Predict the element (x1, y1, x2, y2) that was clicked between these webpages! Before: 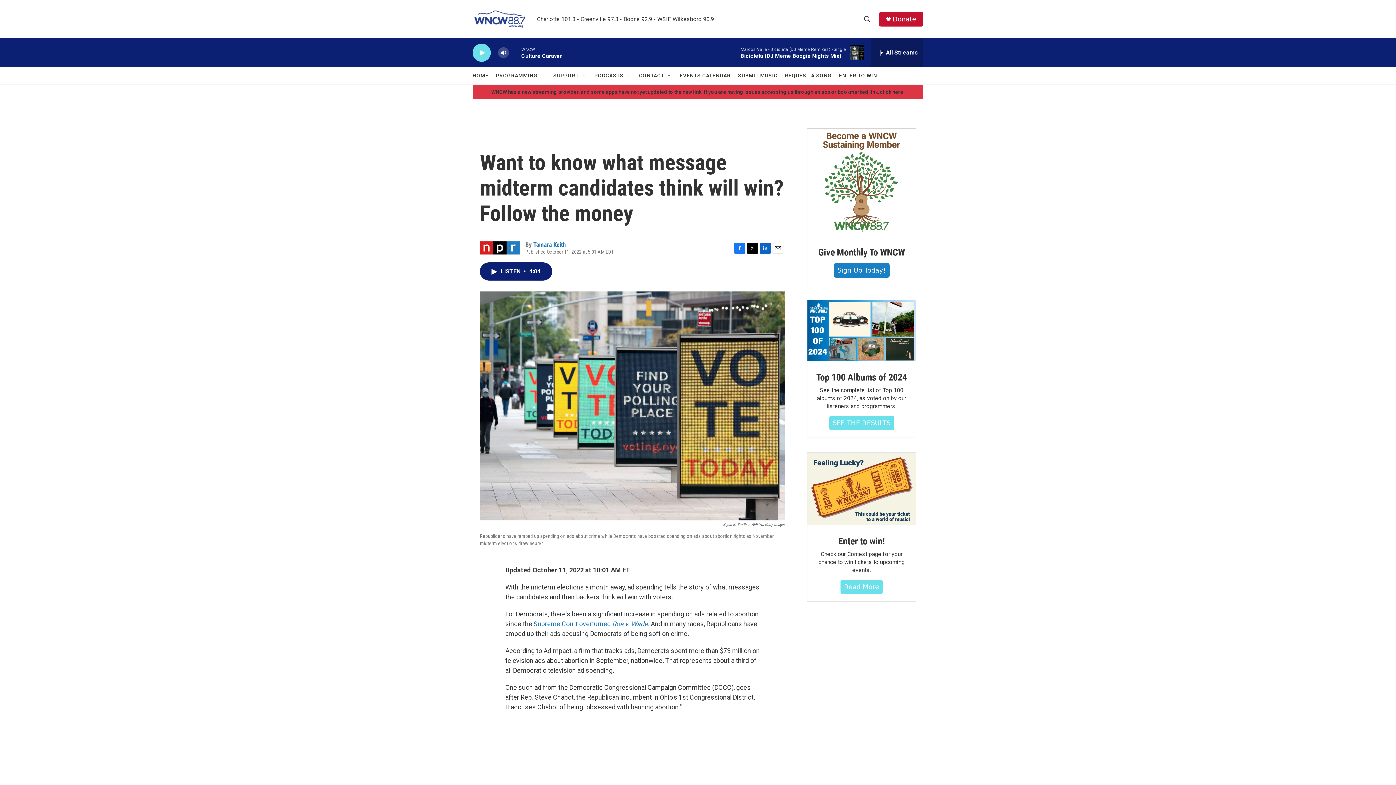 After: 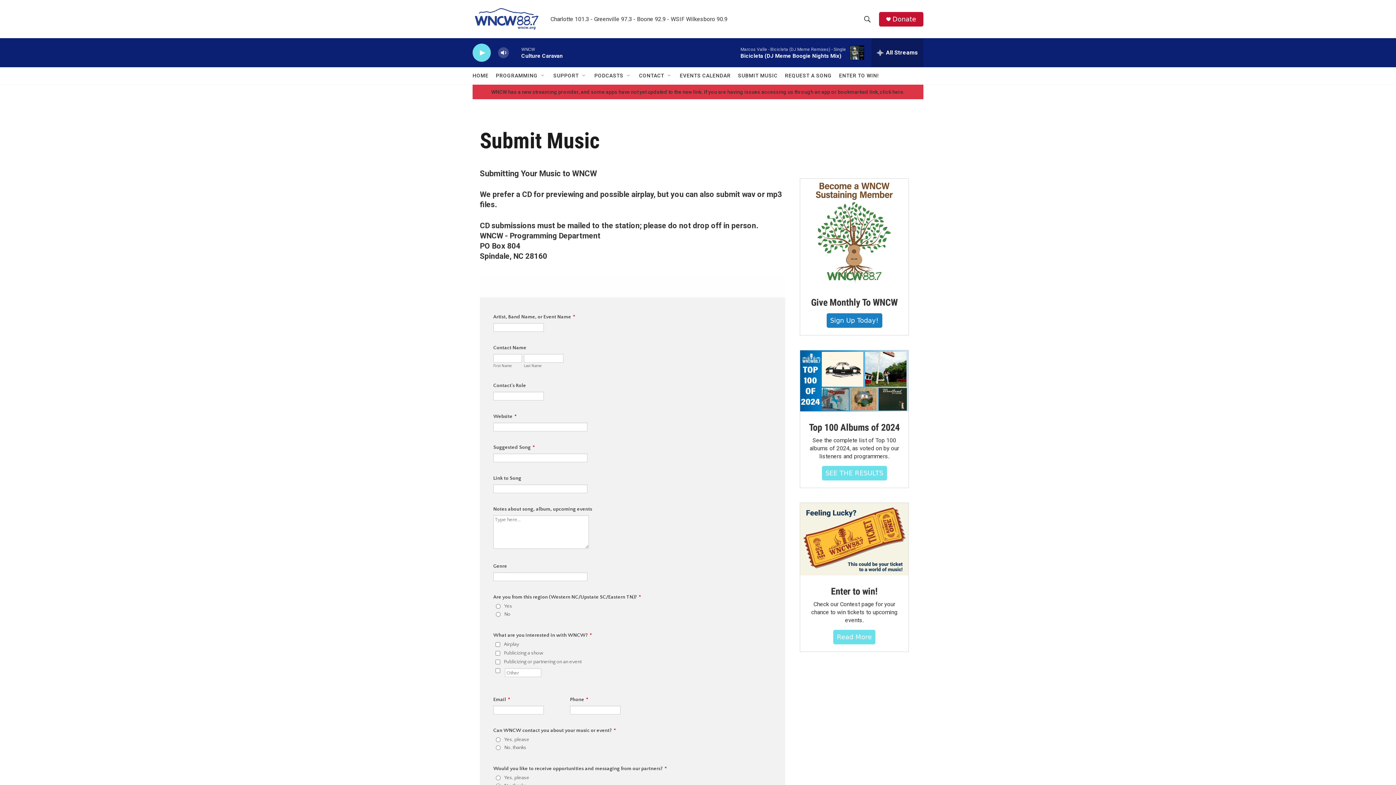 Action: bbox: (738, 67, 777, 84) label: SUBMIT MUSIC